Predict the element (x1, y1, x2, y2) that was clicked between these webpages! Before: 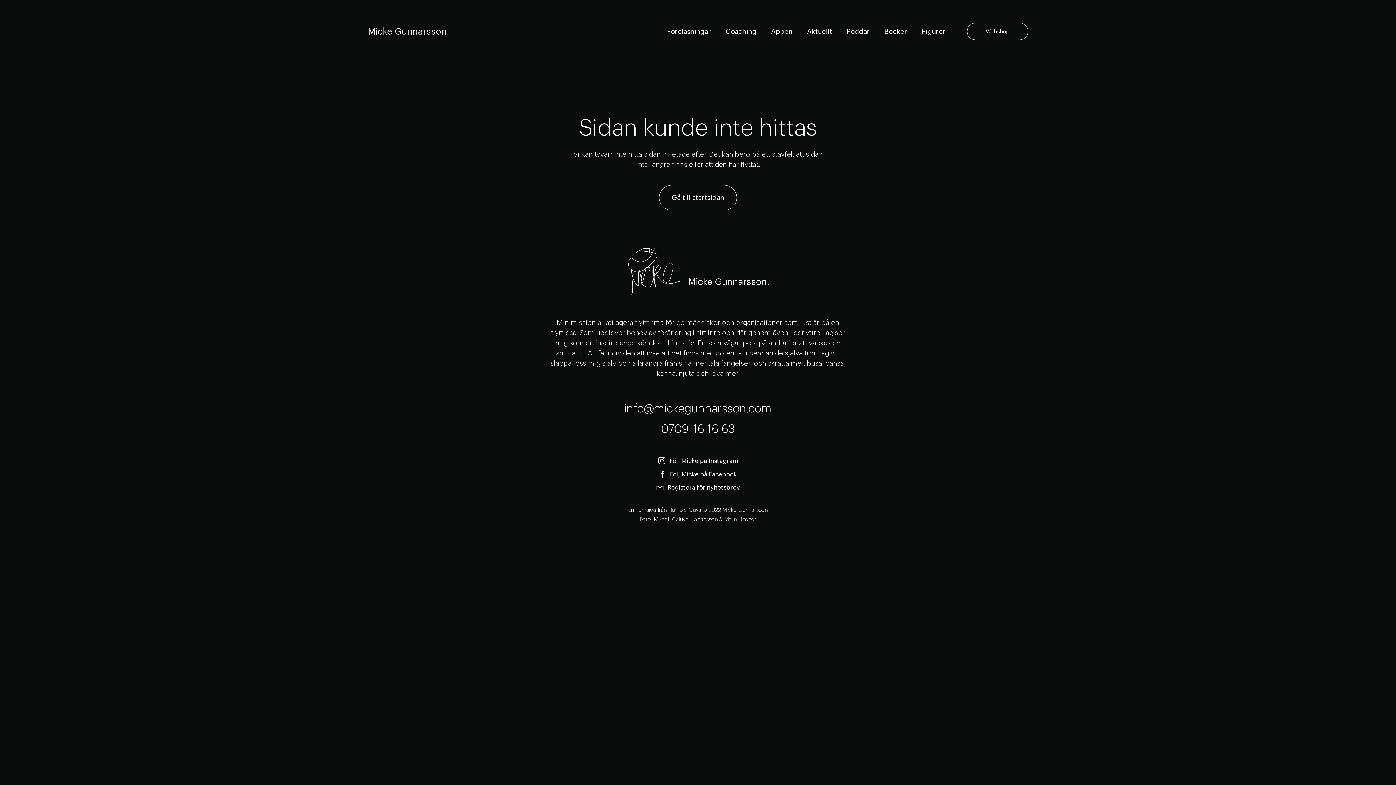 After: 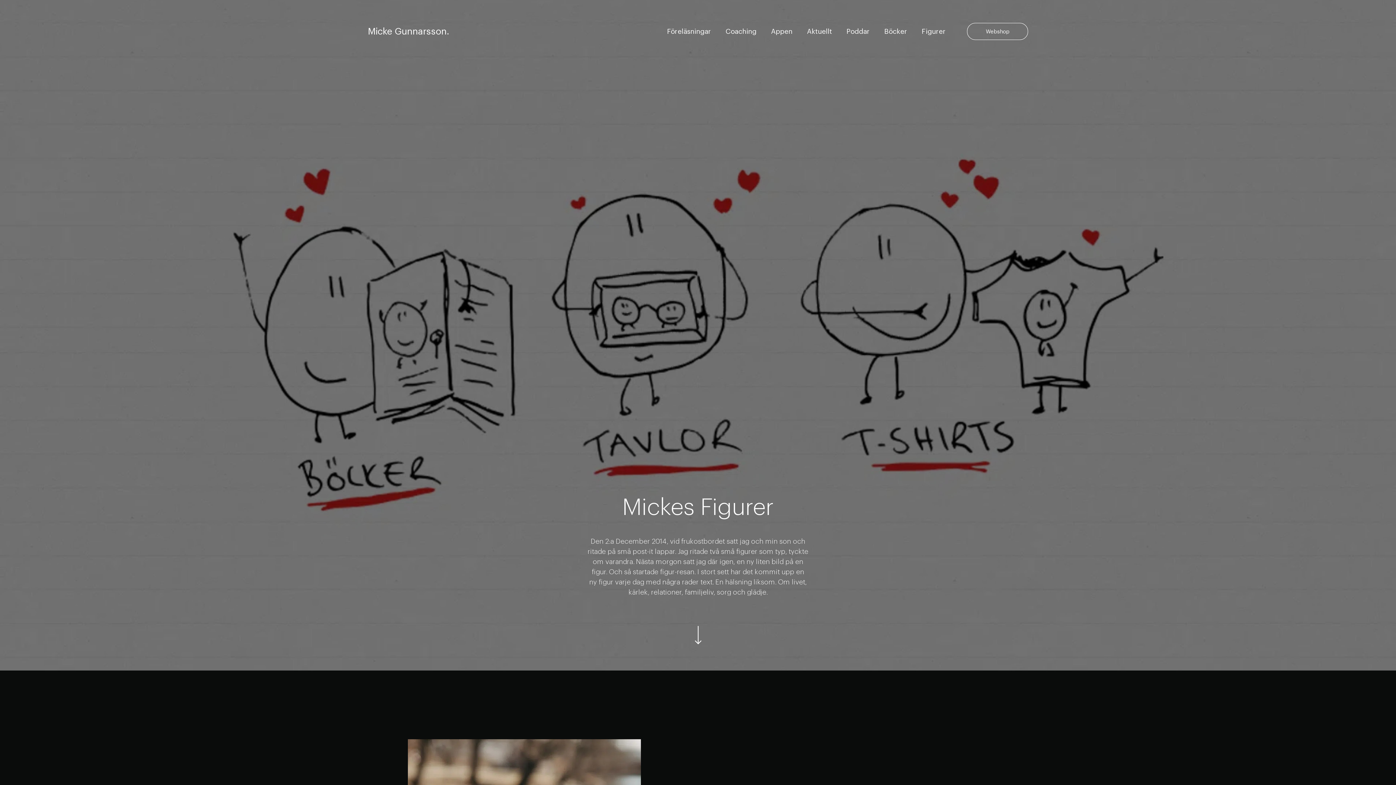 Action: label: Figurer bbox: (921, 26, 945, 36)